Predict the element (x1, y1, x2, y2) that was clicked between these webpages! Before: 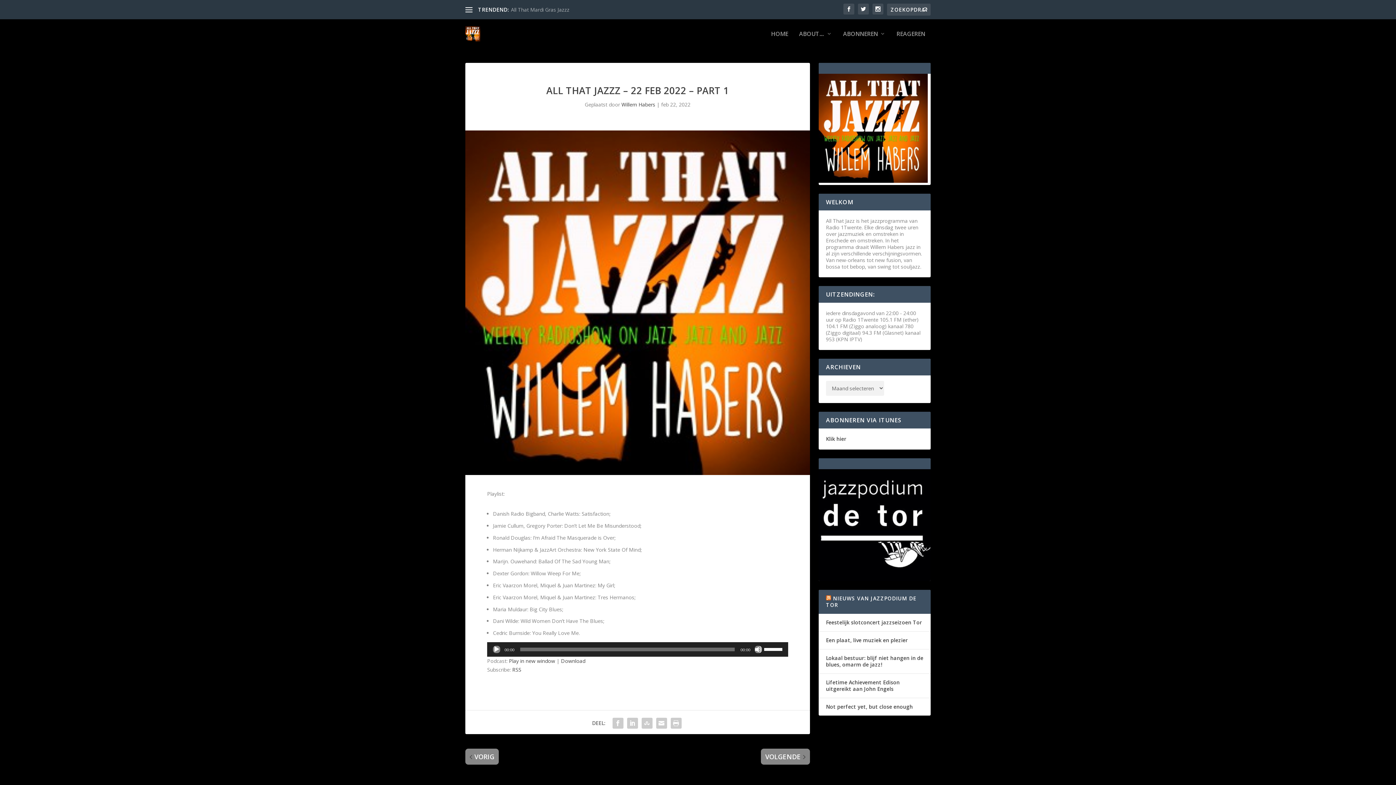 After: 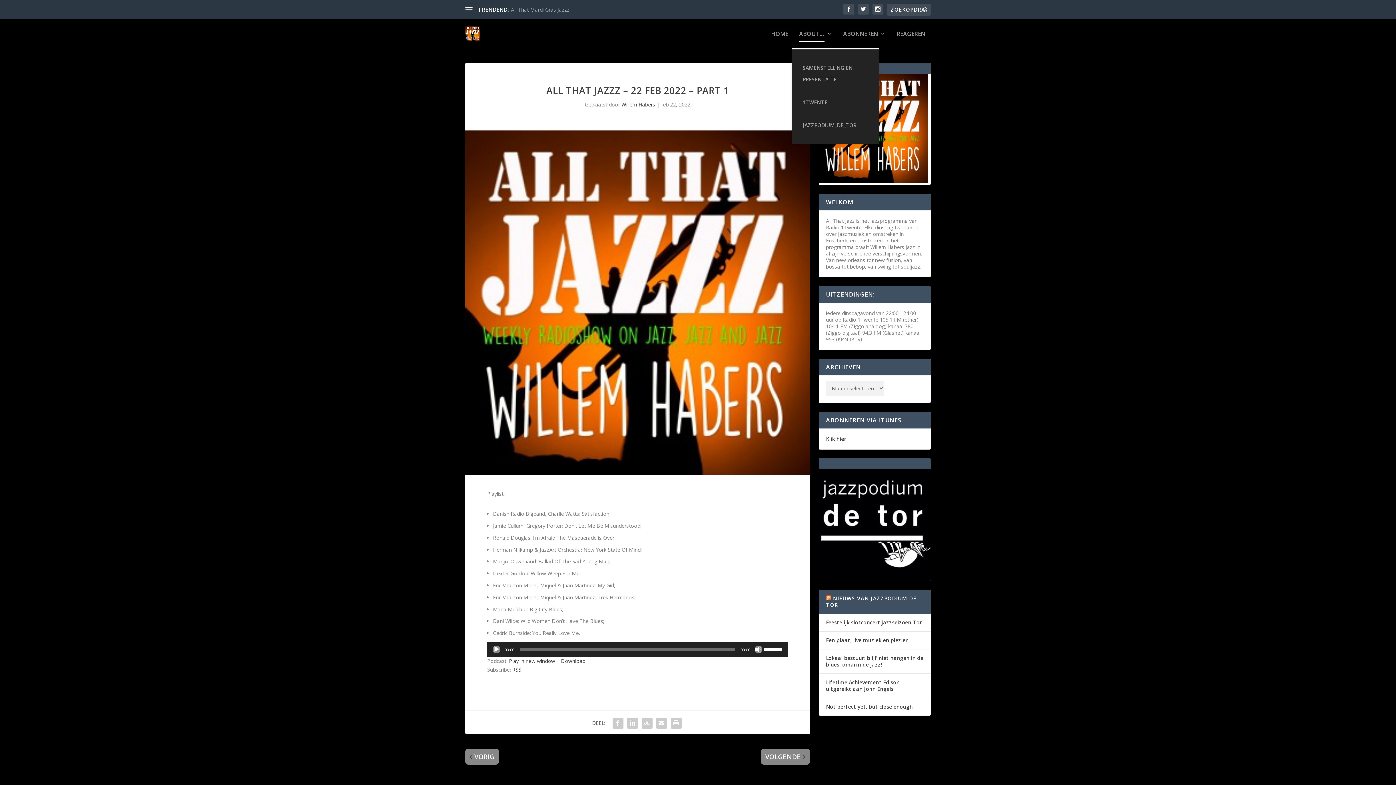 Action: bbox: (799, 30, 832, 48) label: ABOUT…